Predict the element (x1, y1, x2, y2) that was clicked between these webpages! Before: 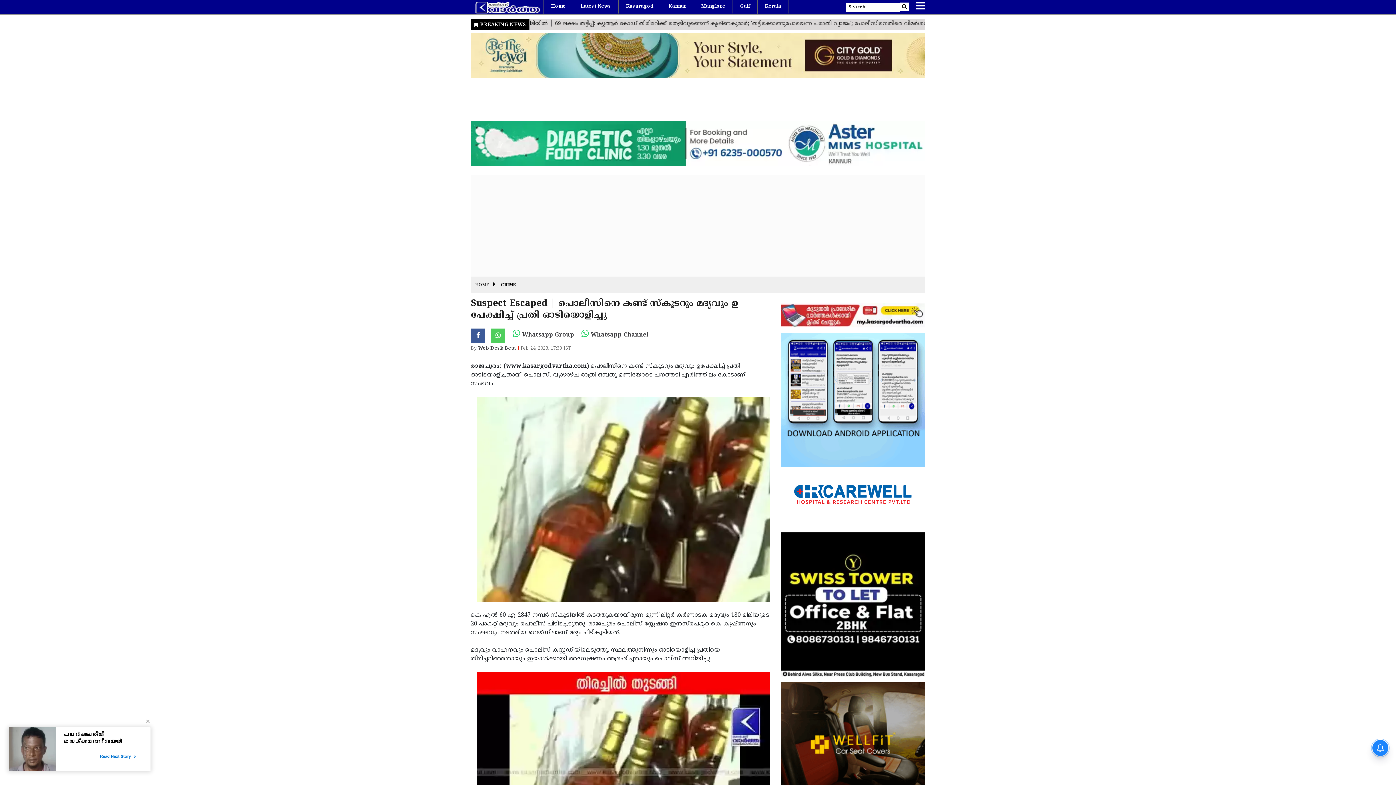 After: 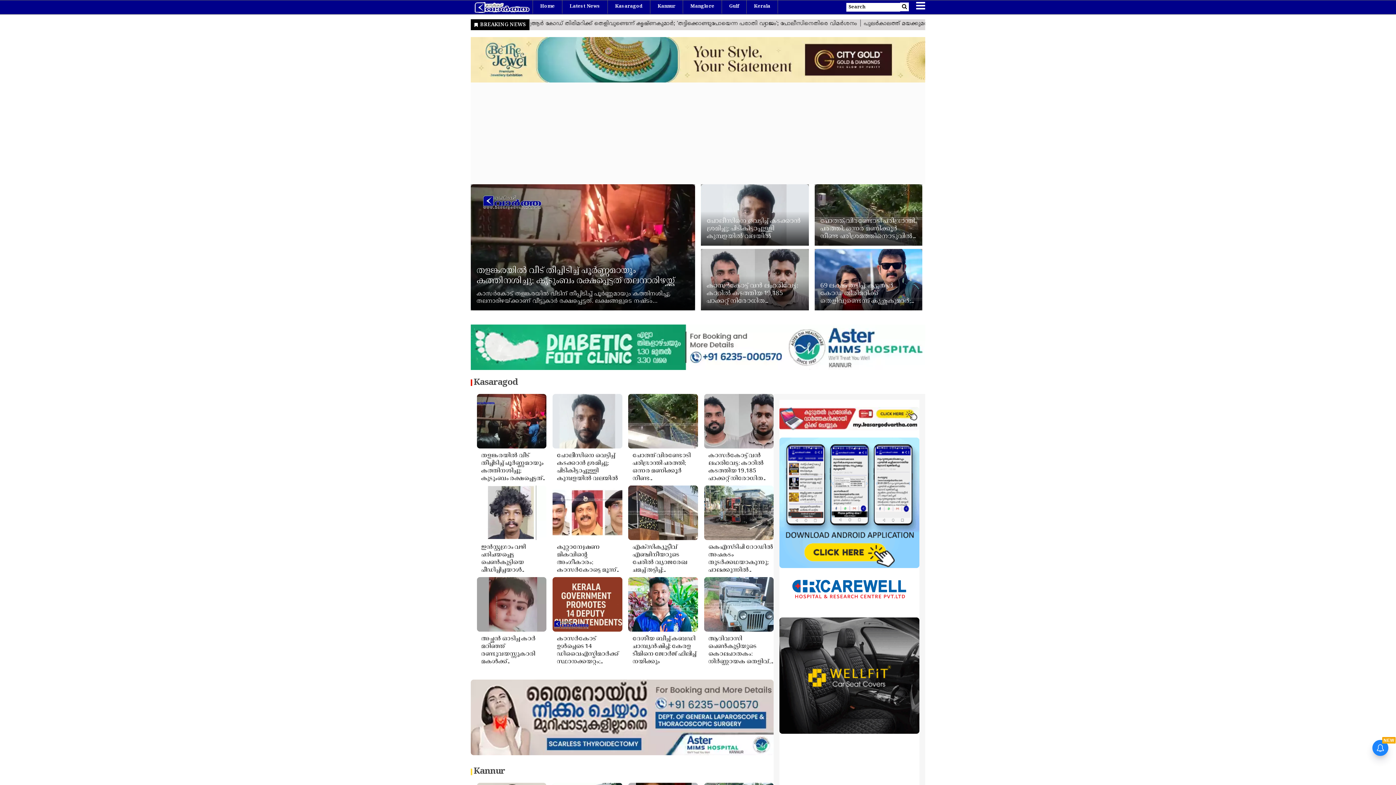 Action: bbox: (470, 0, 543, 14)